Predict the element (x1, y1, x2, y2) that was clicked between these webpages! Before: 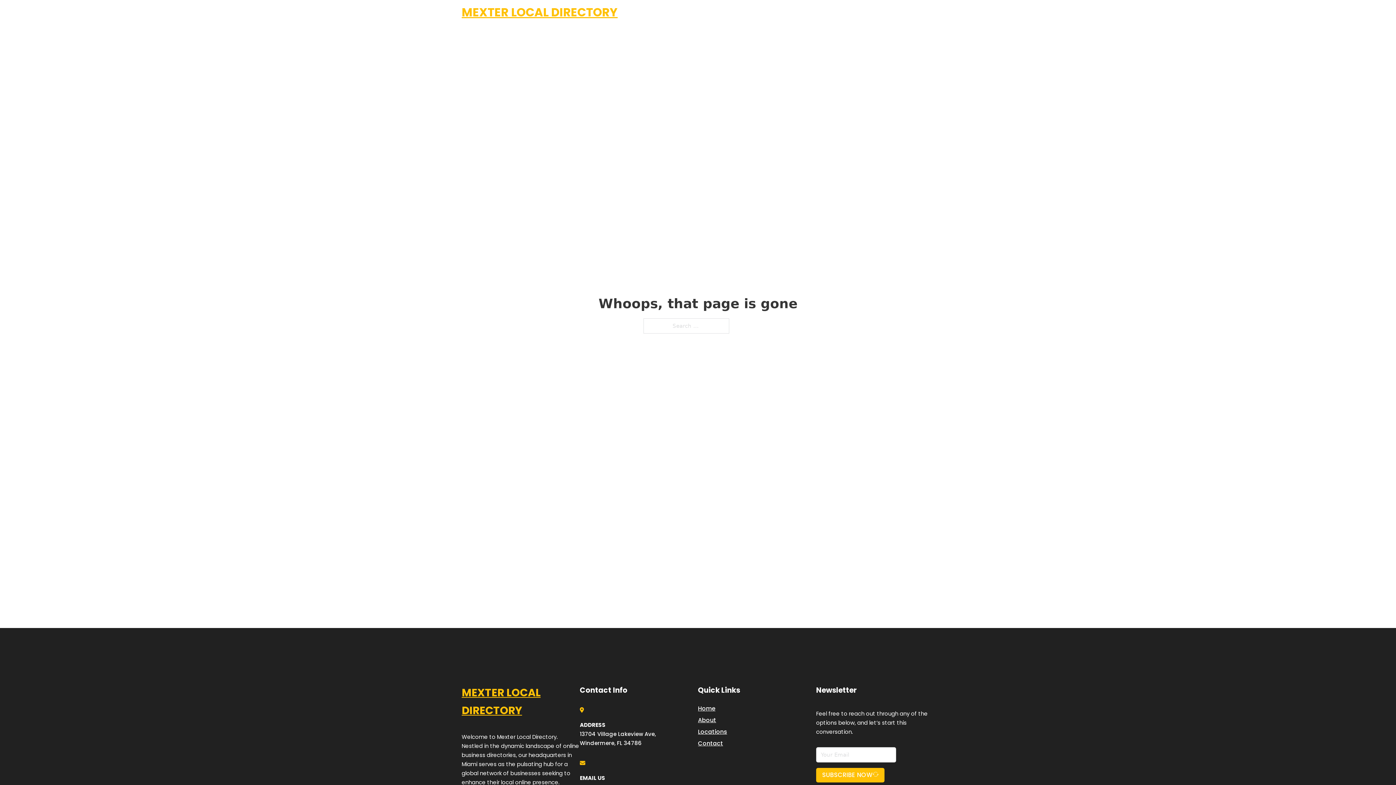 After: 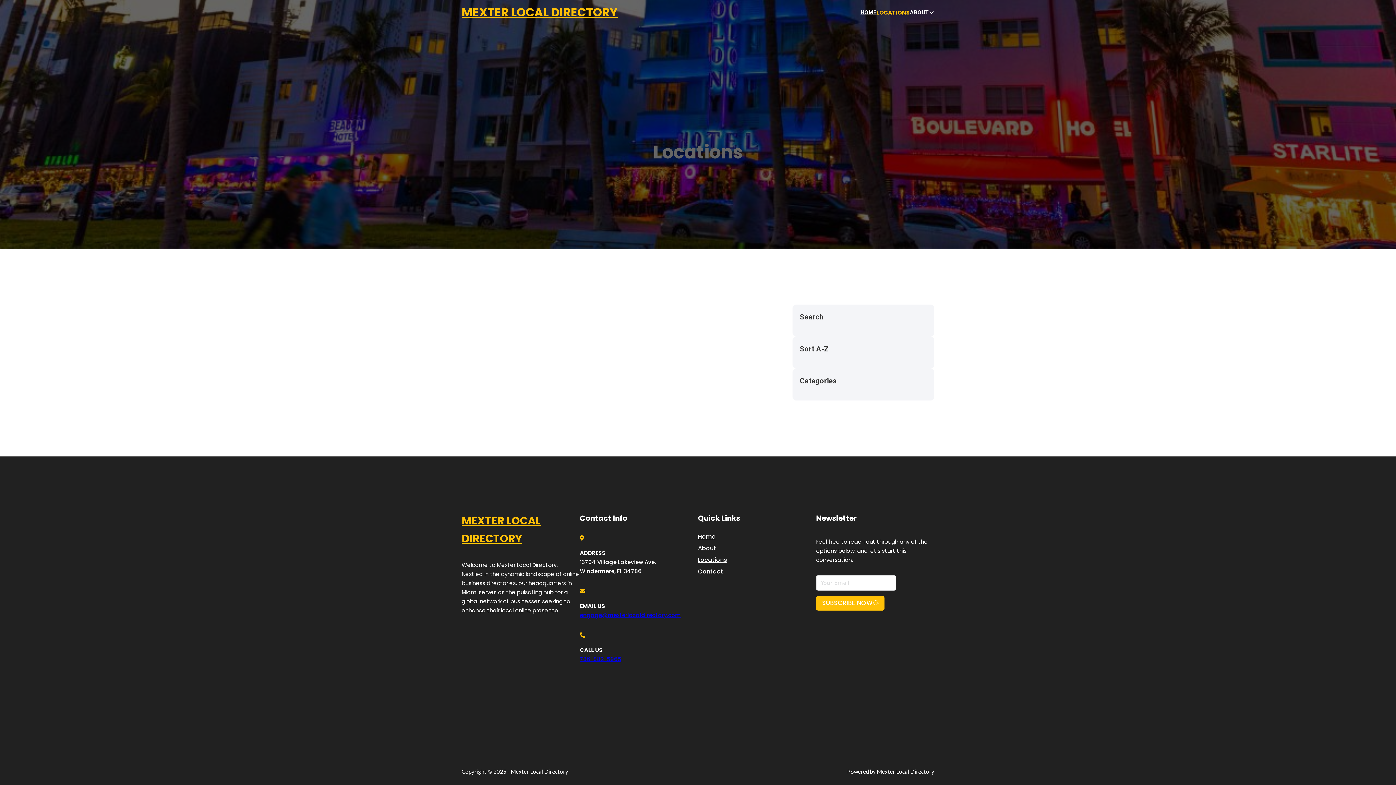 Action: bbox: (878, 7, 910, 17) label: LOCATIONS